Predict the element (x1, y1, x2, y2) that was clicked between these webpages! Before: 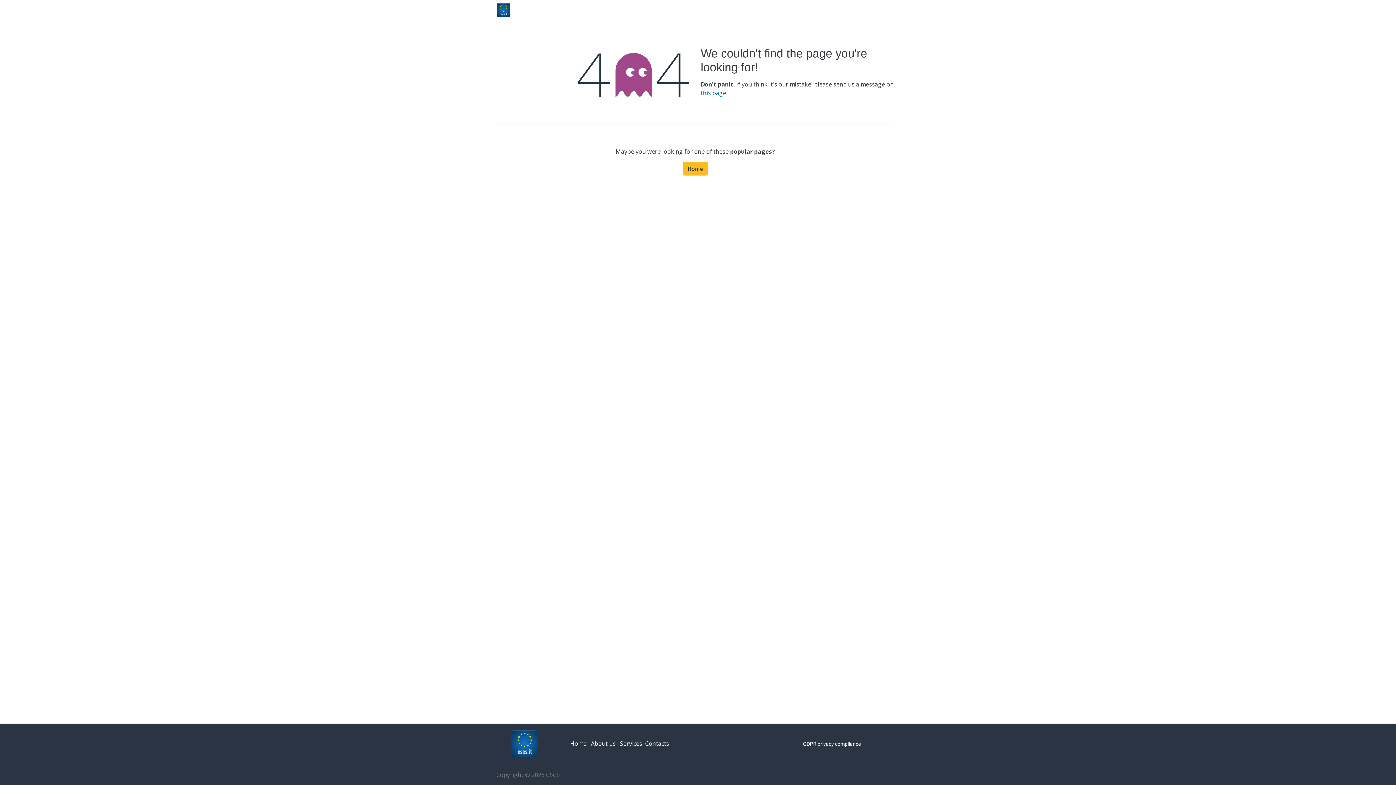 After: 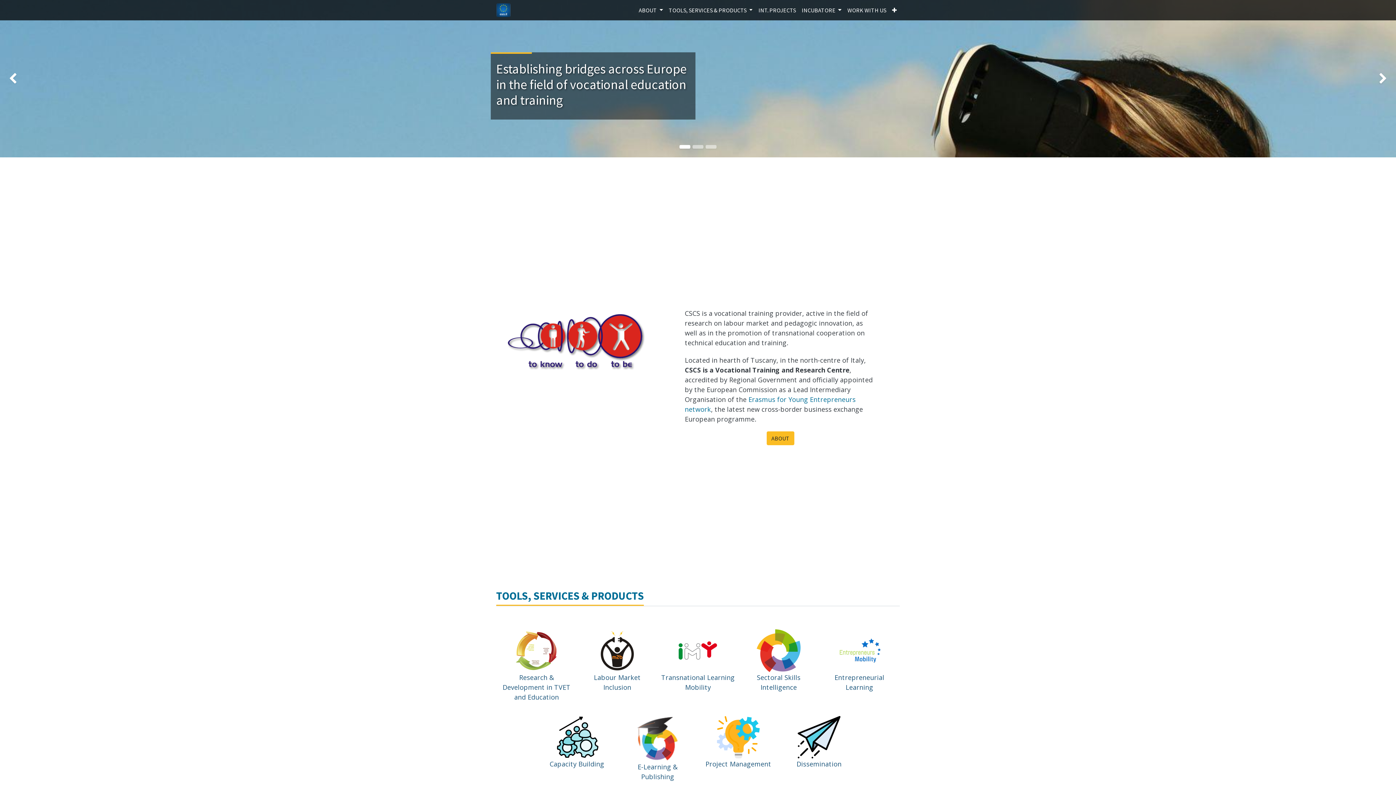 Action: label: Home bbox: (683, 161, 707, 175)